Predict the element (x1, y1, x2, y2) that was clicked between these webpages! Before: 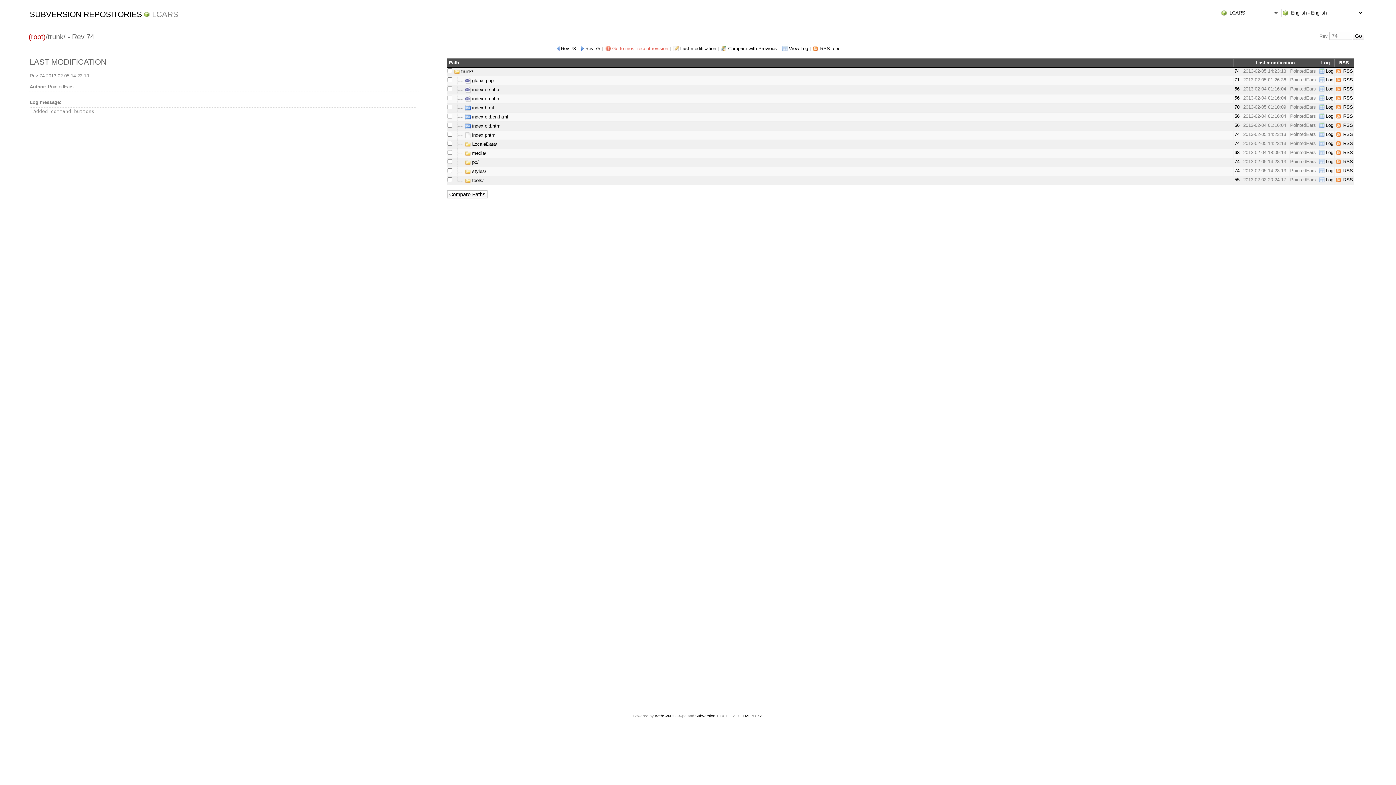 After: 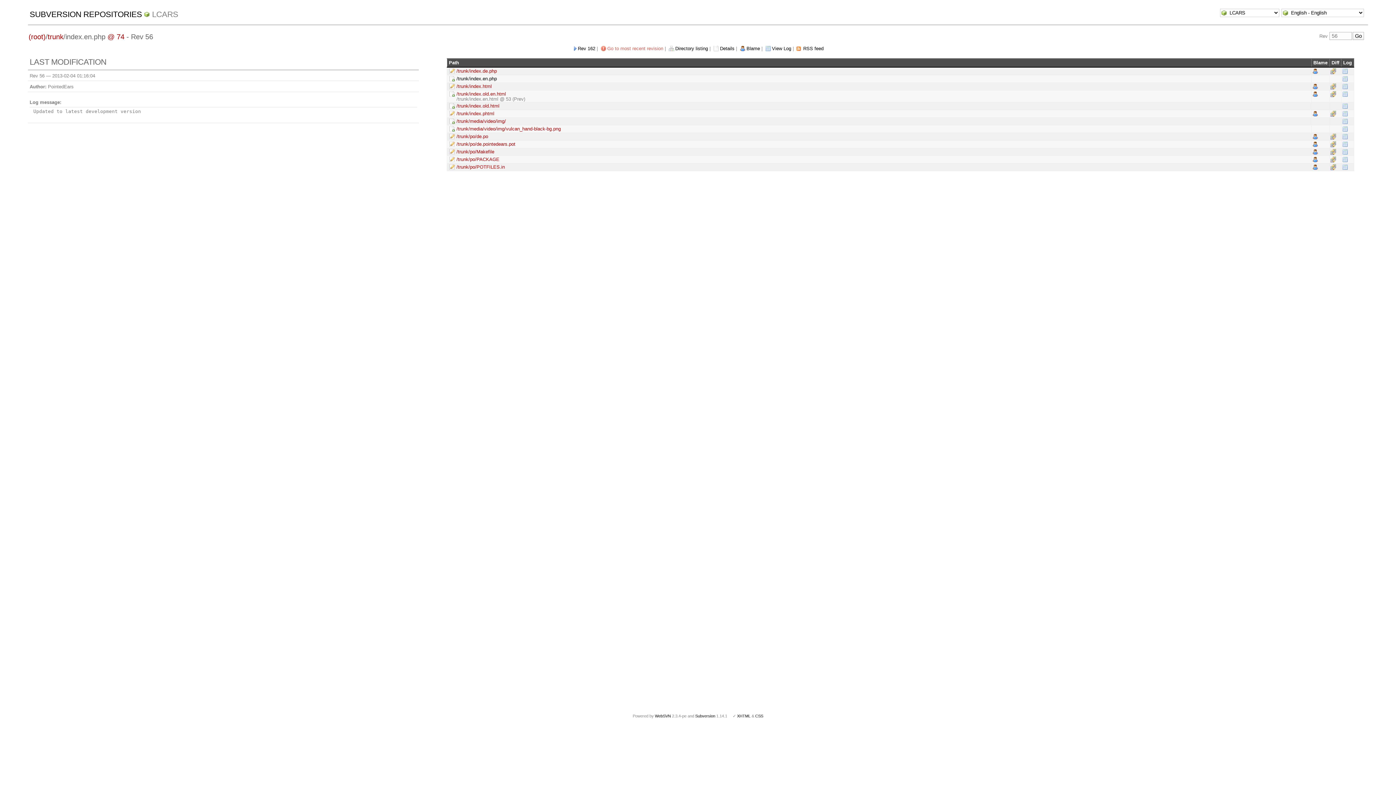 Action: bbox: (1234, 95, 1239, 100) label: 56